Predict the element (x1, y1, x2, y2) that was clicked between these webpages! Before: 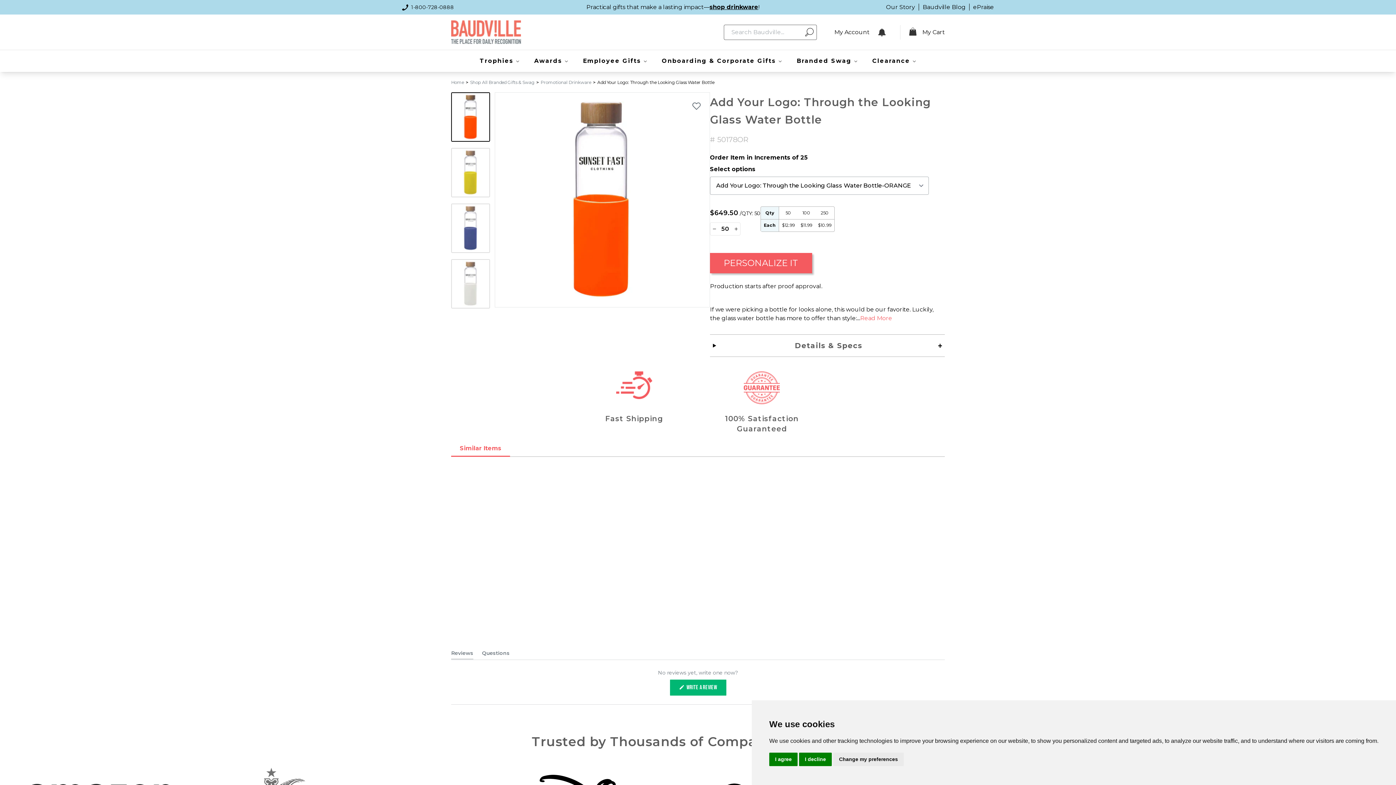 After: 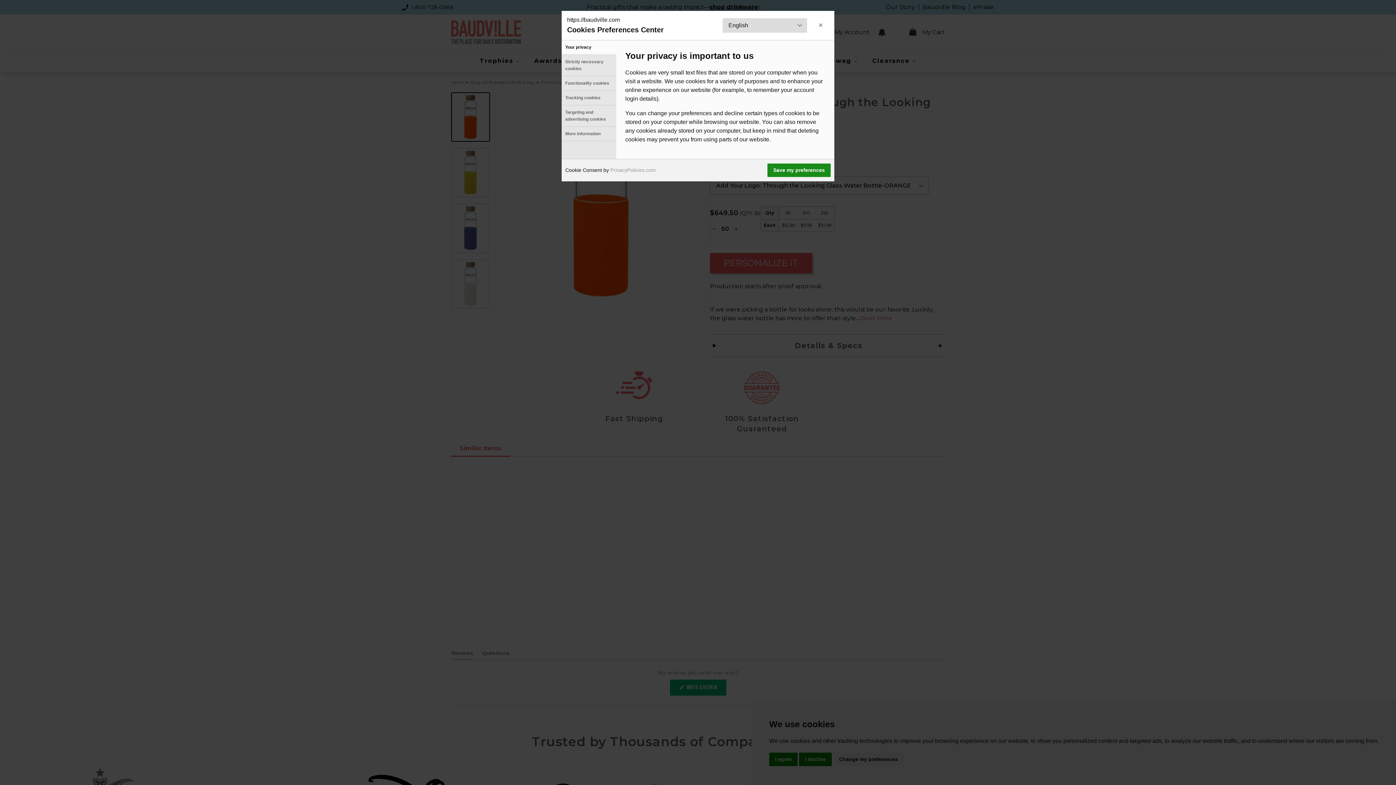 Action: label: Change my preferences bbox: (833, 753, 904, 766)